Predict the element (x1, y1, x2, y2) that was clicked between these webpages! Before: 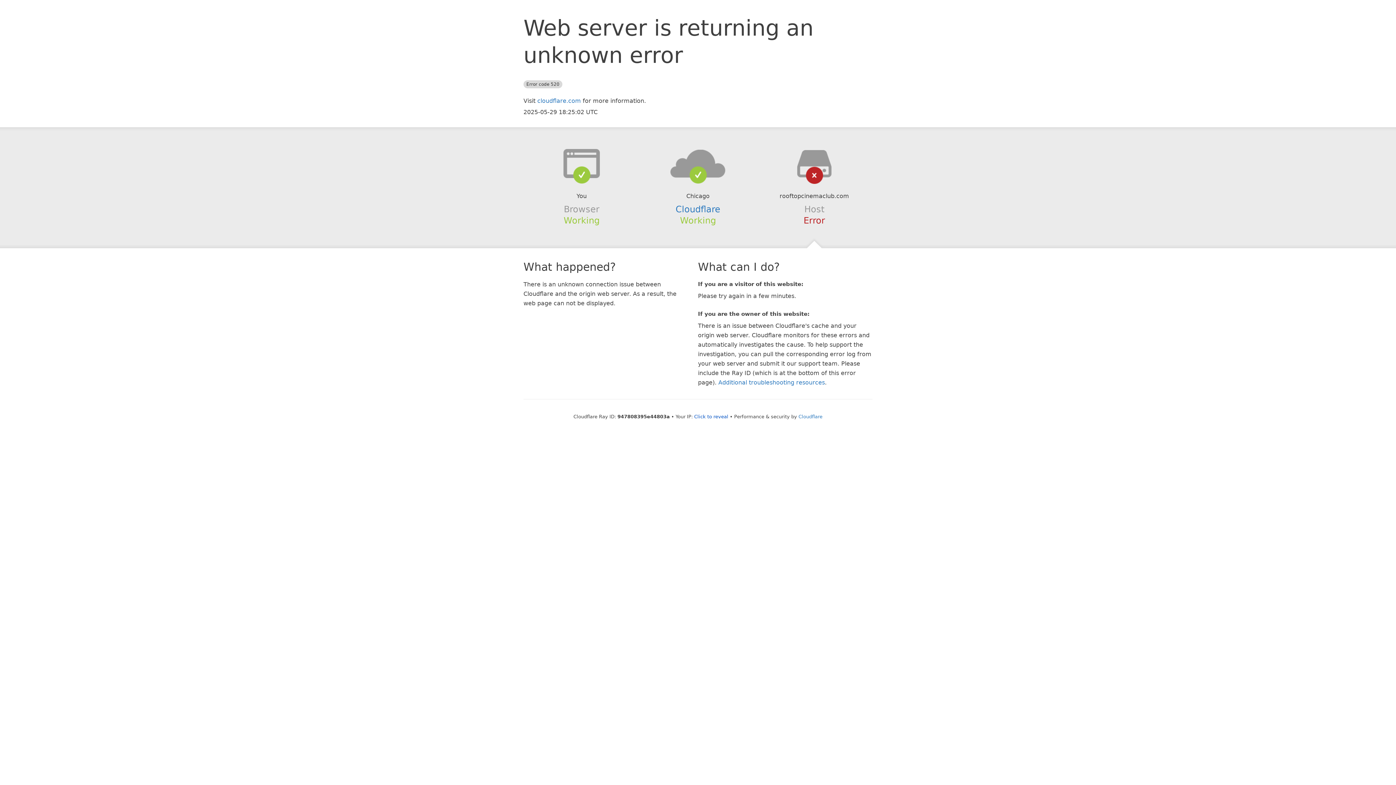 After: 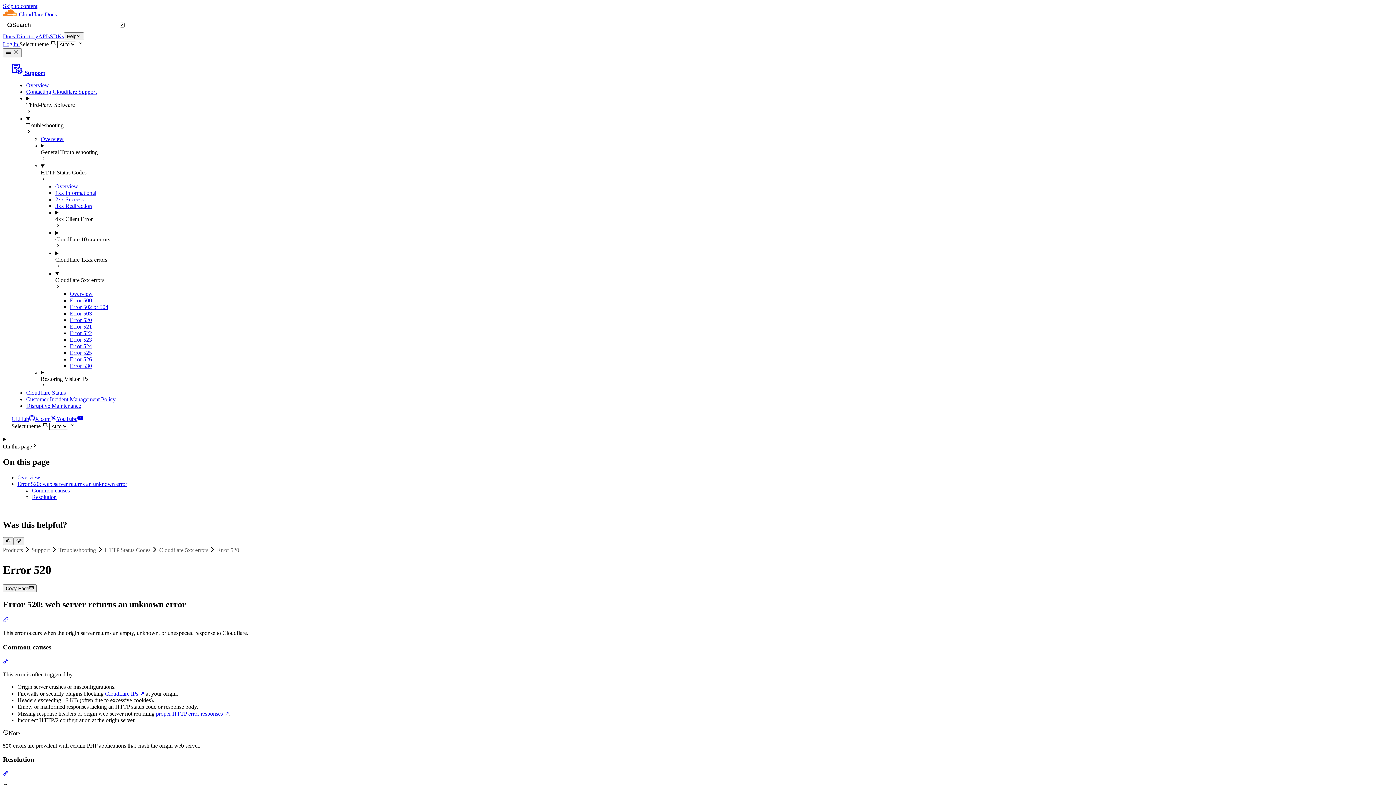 Action: label: Additional troubleshooting resources bbox: (718, 379, 825, 386)